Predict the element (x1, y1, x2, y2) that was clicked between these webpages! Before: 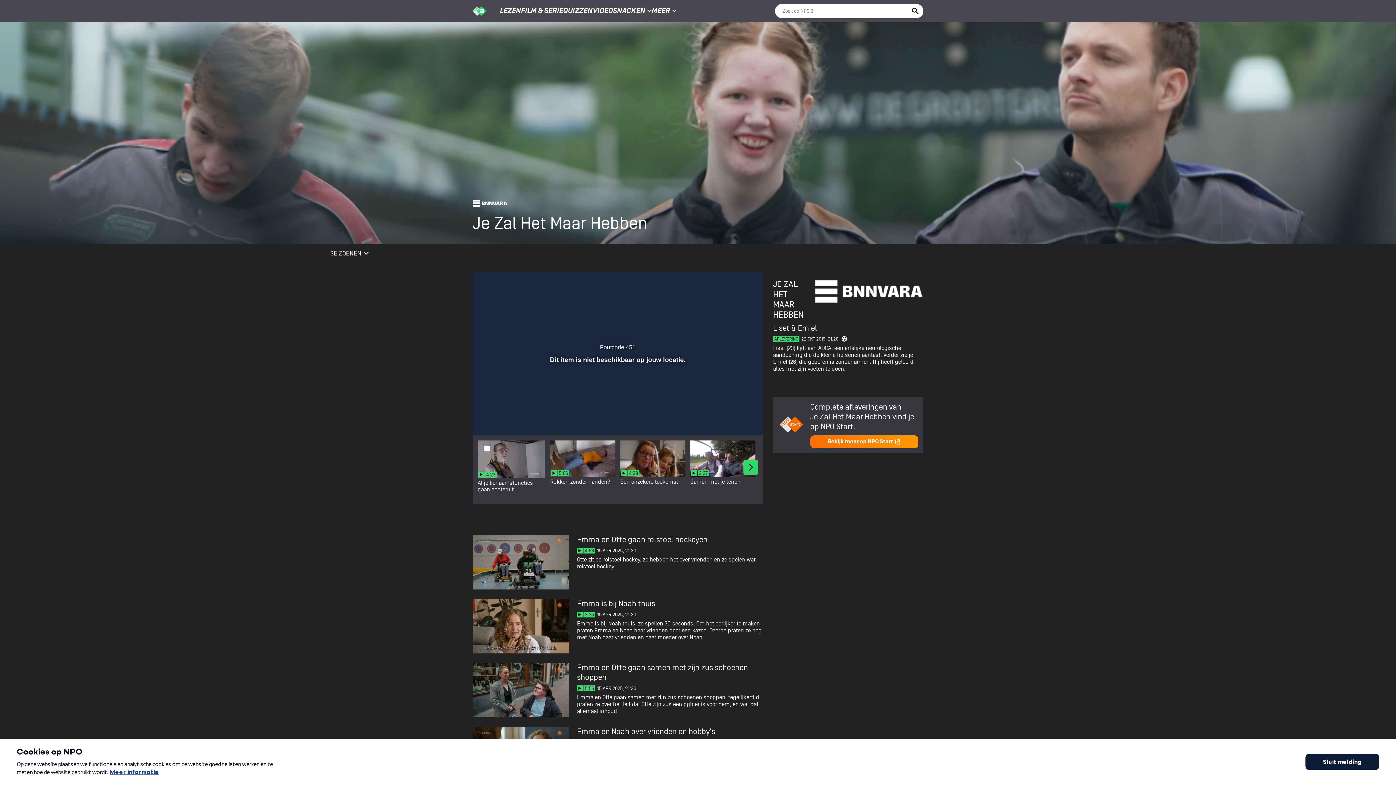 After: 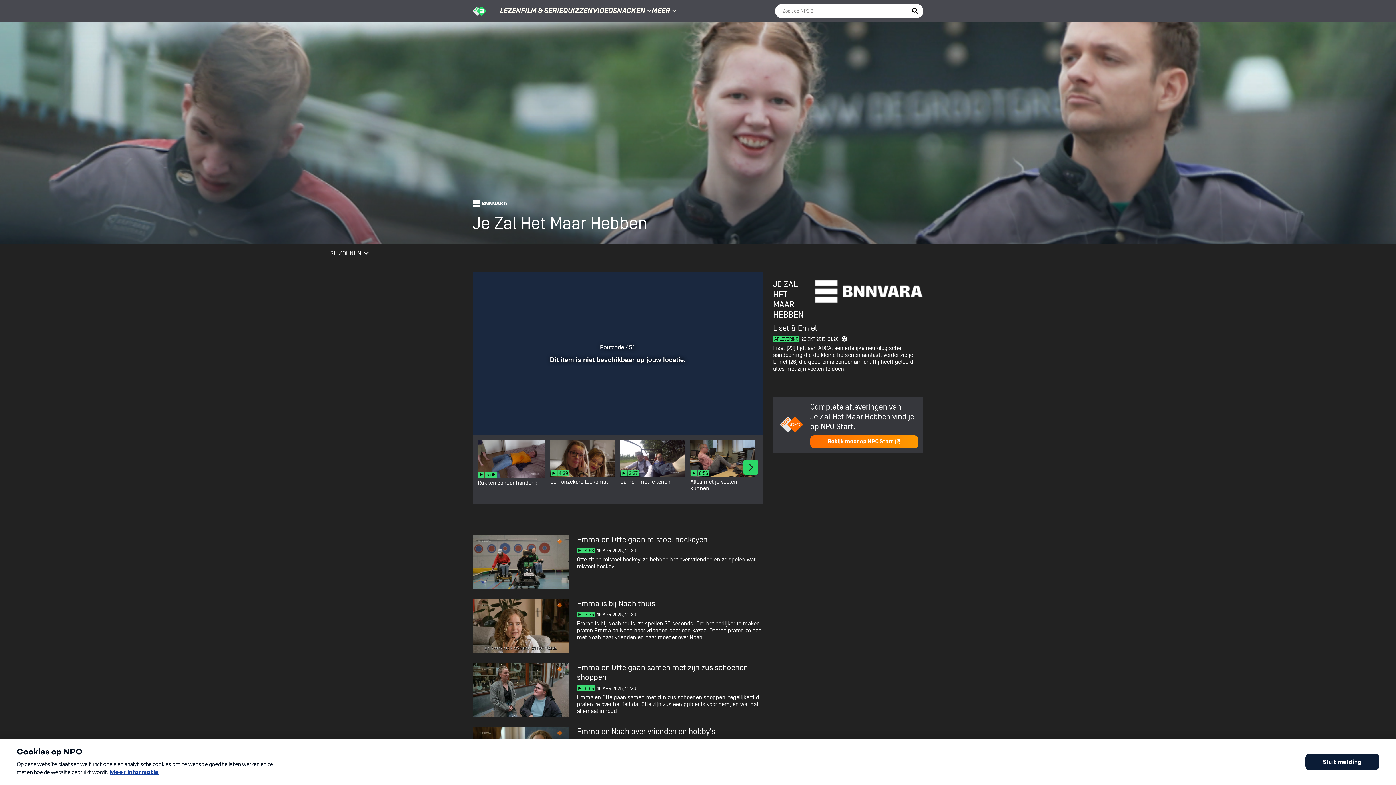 Action: bbox: (477, 440, 545, 494)